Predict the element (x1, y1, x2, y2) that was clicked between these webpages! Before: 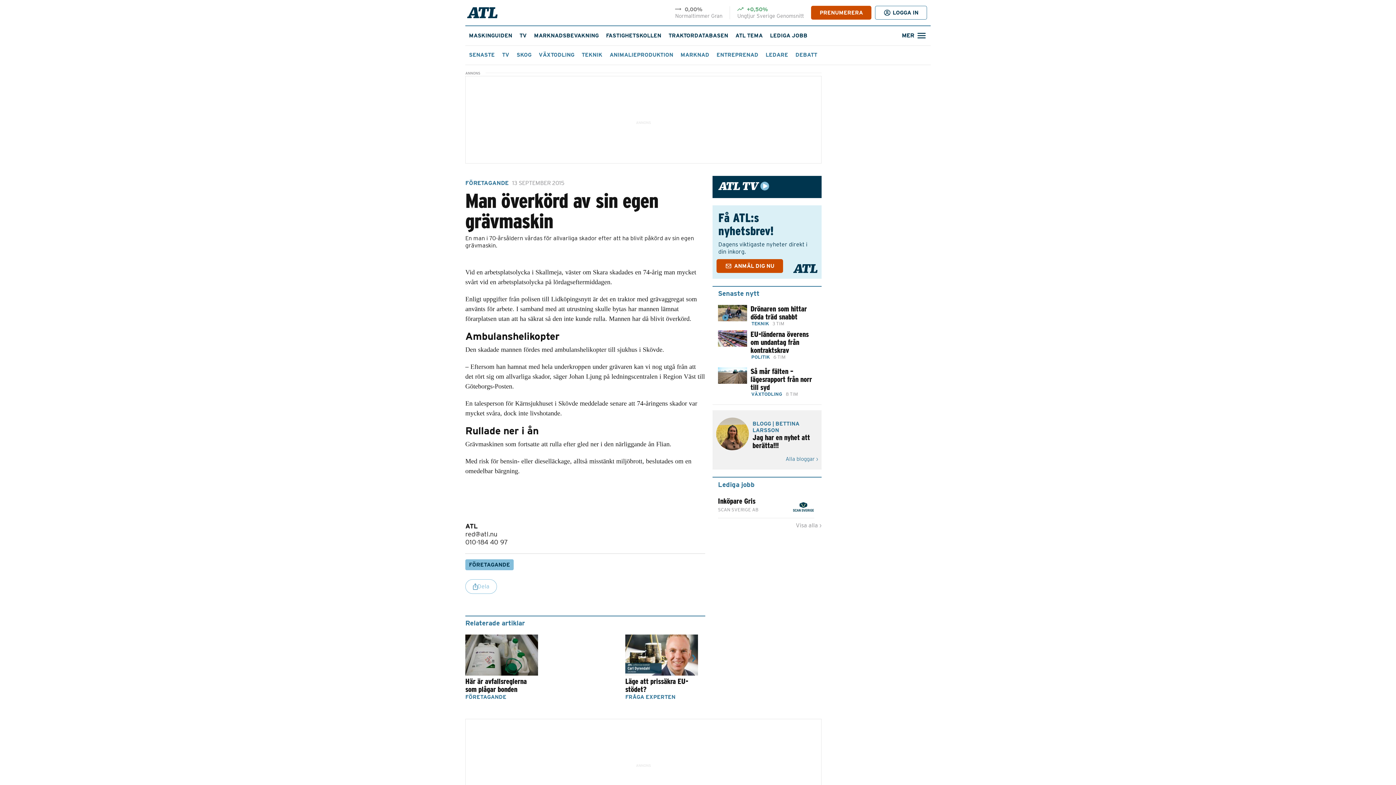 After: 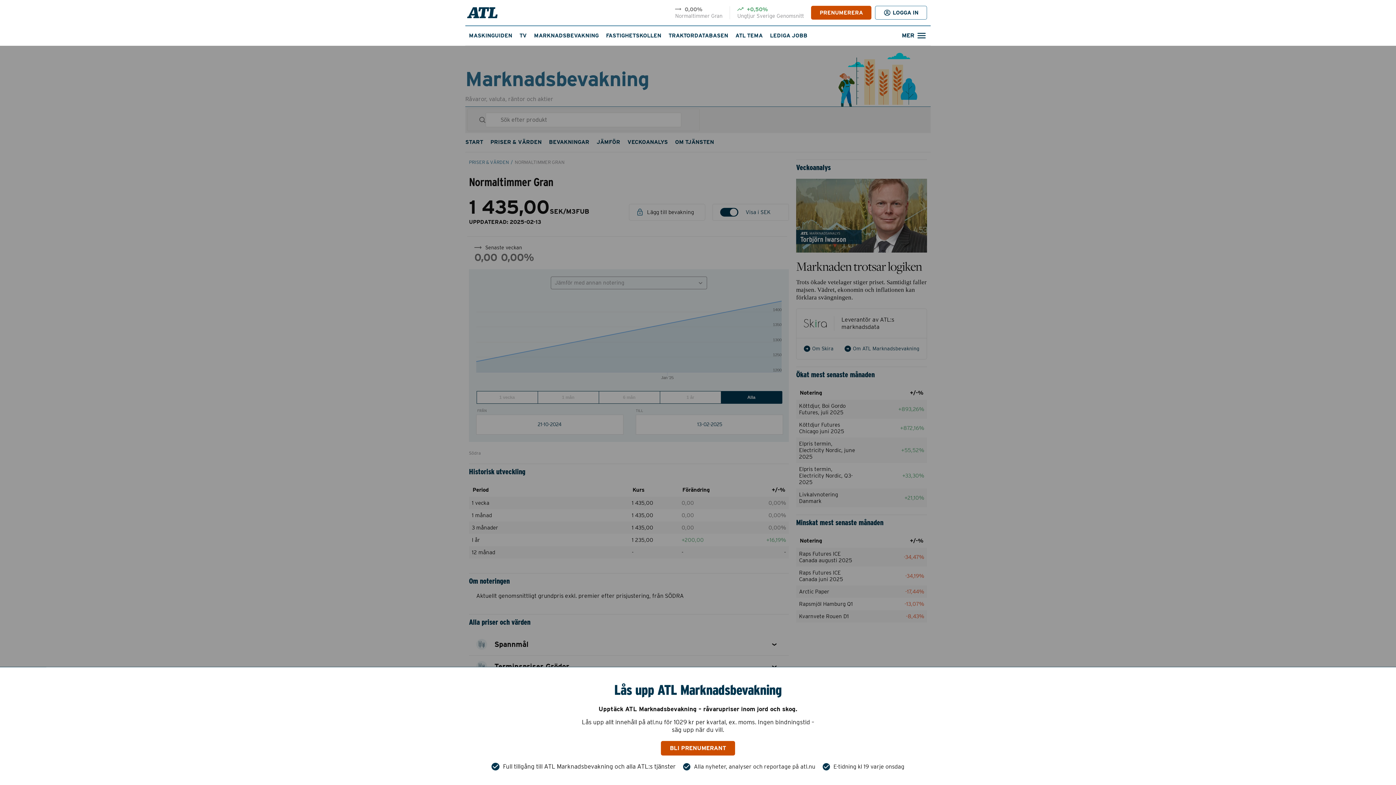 Action: bbox: (675, 6, 722, 19) label: 0,00%

Normaltimmer Gran